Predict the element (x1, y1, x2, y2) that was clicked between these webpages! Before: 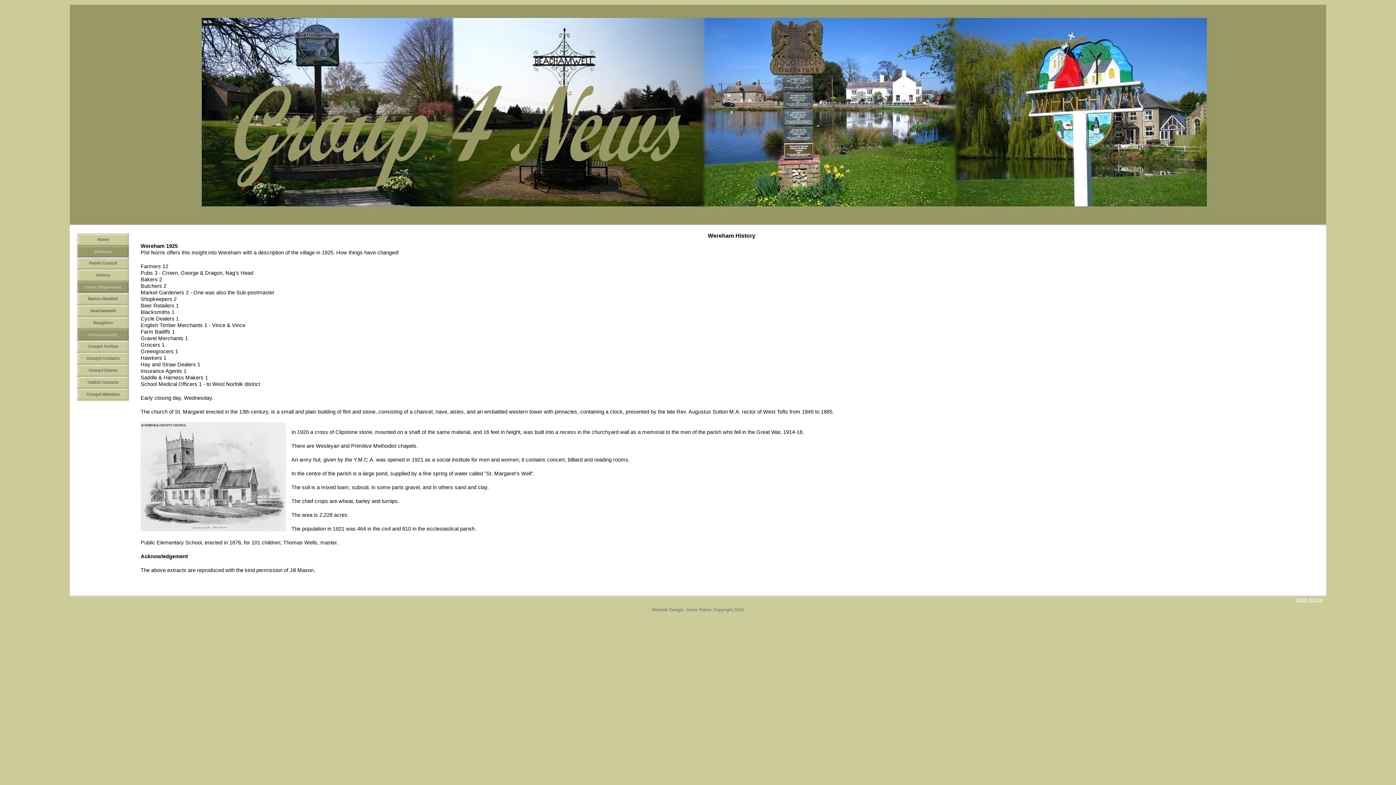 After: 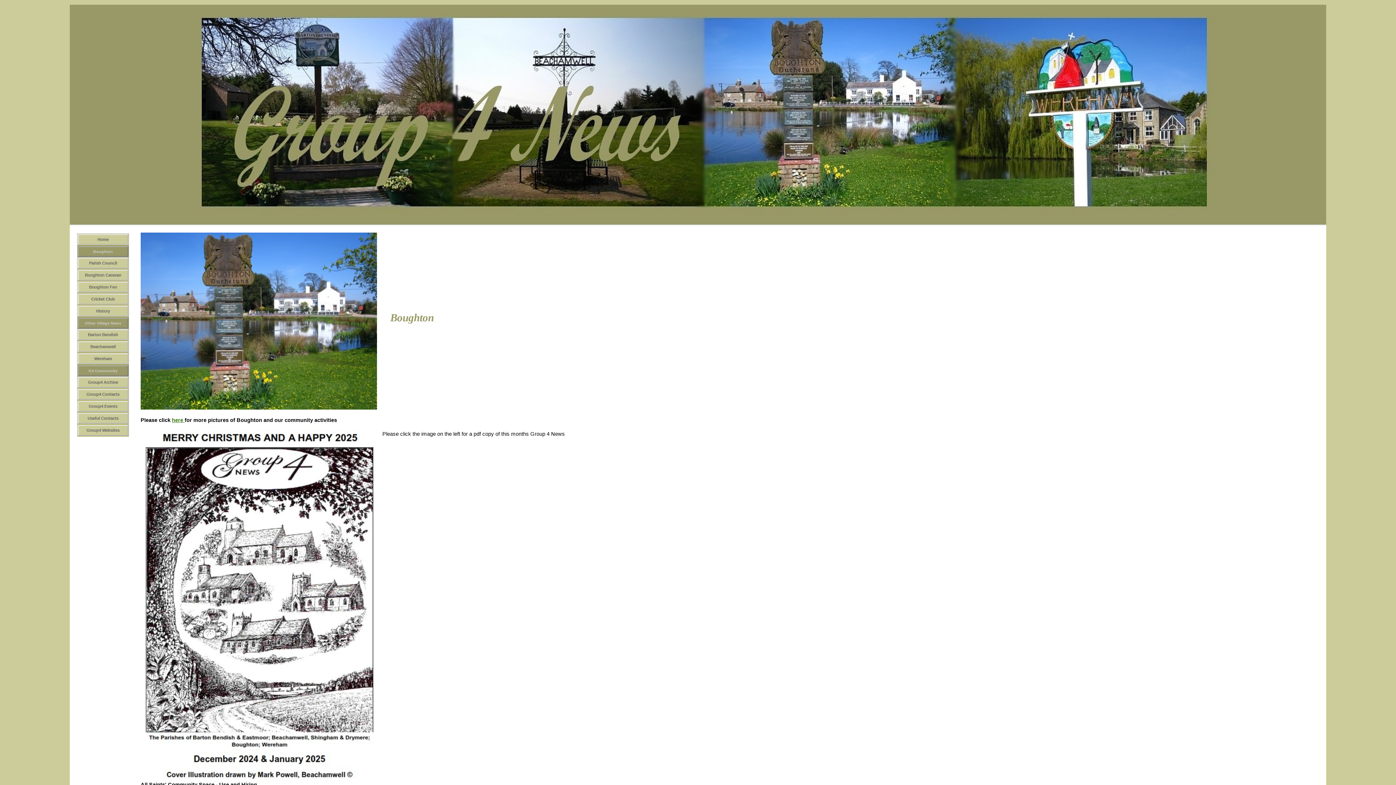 Action: label: Boughton bbox: (77, 317, 128, 328)